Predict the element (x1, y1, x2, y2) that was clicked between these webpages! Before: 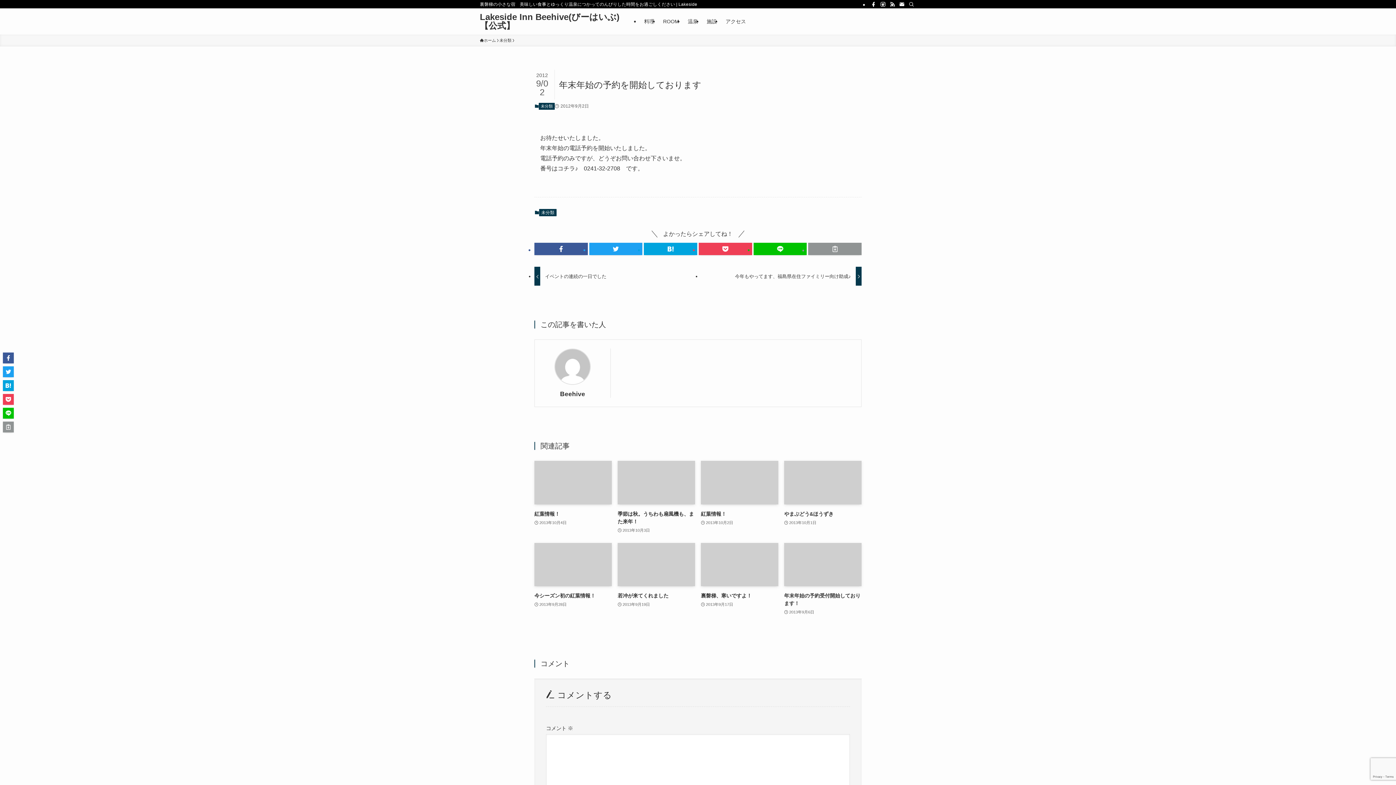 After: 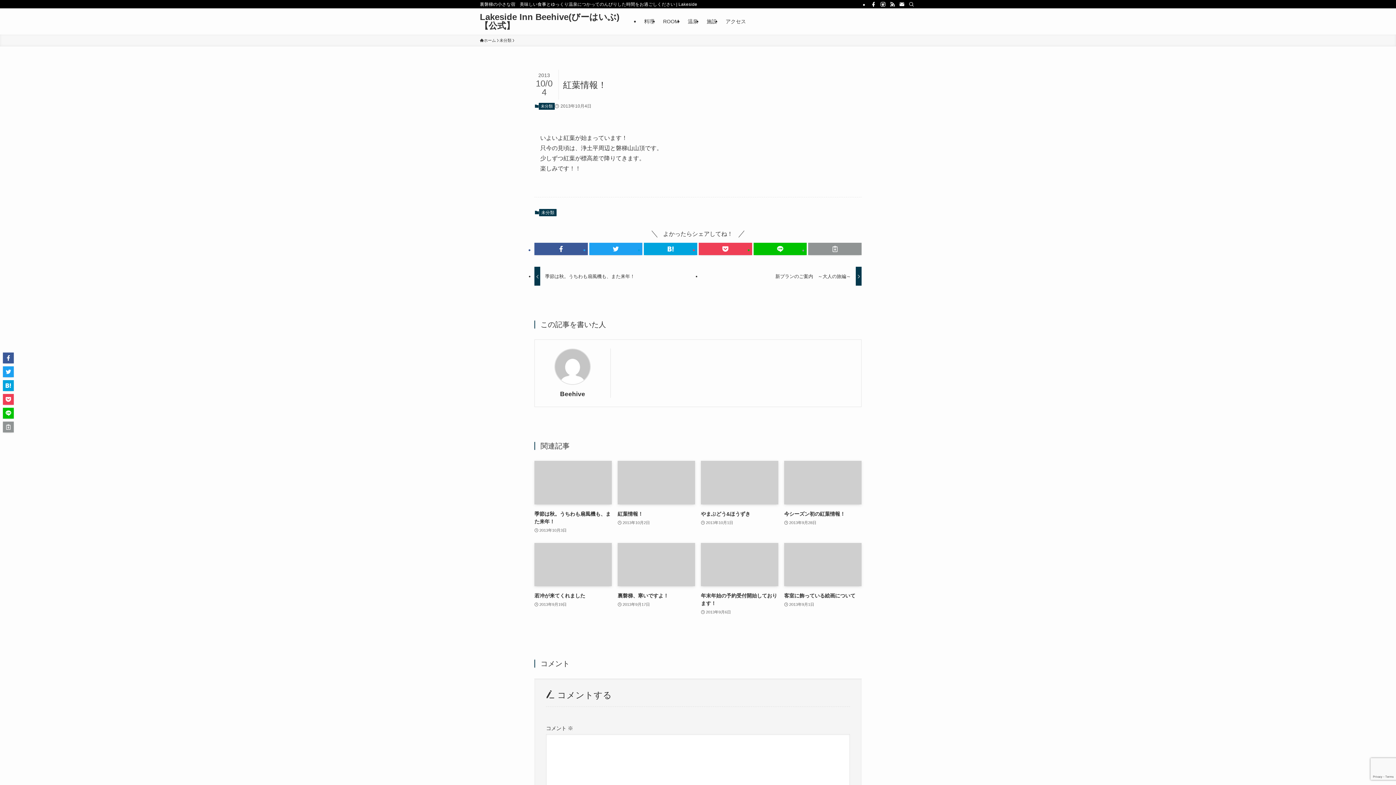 Action: label: 紅葉情報！
2013年10月4日 bbox: (534, 461, 612, 534)